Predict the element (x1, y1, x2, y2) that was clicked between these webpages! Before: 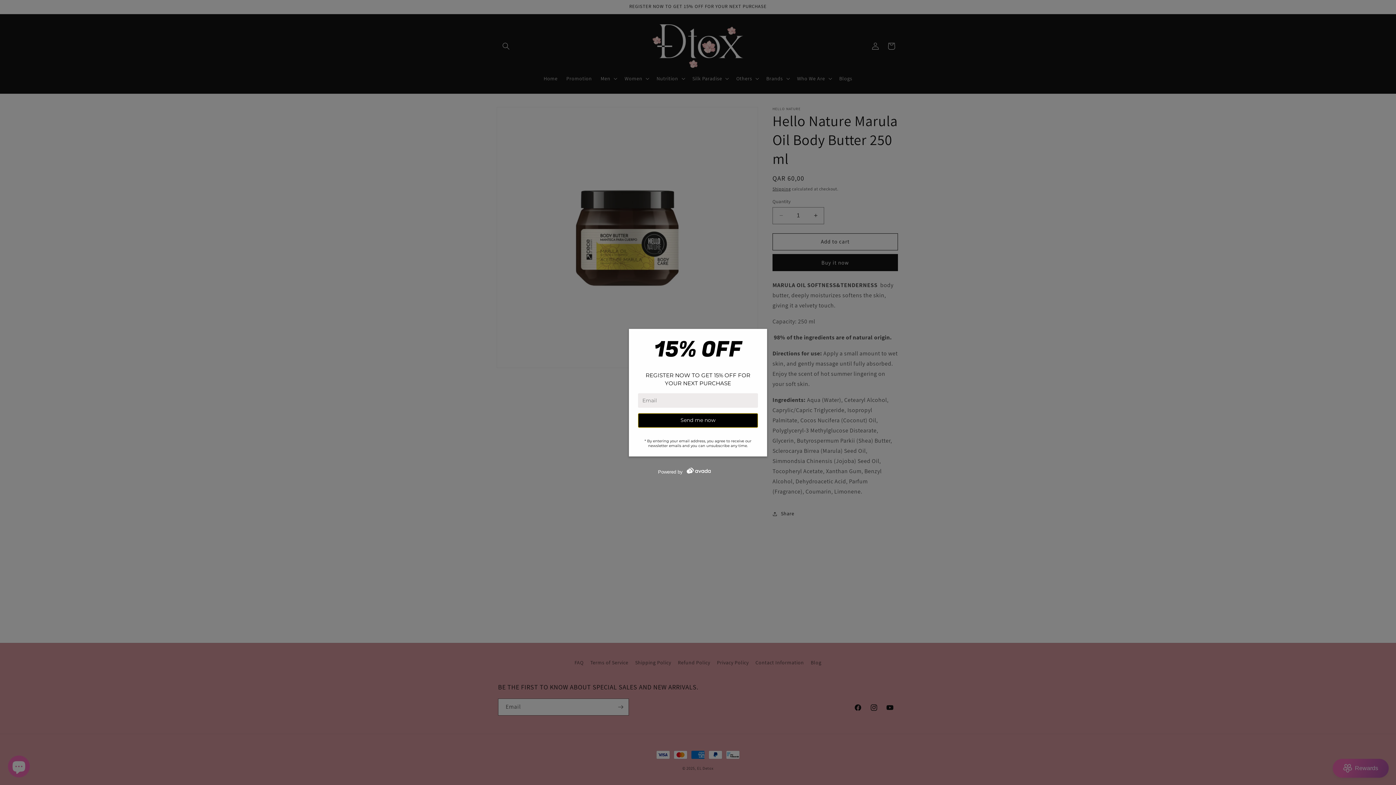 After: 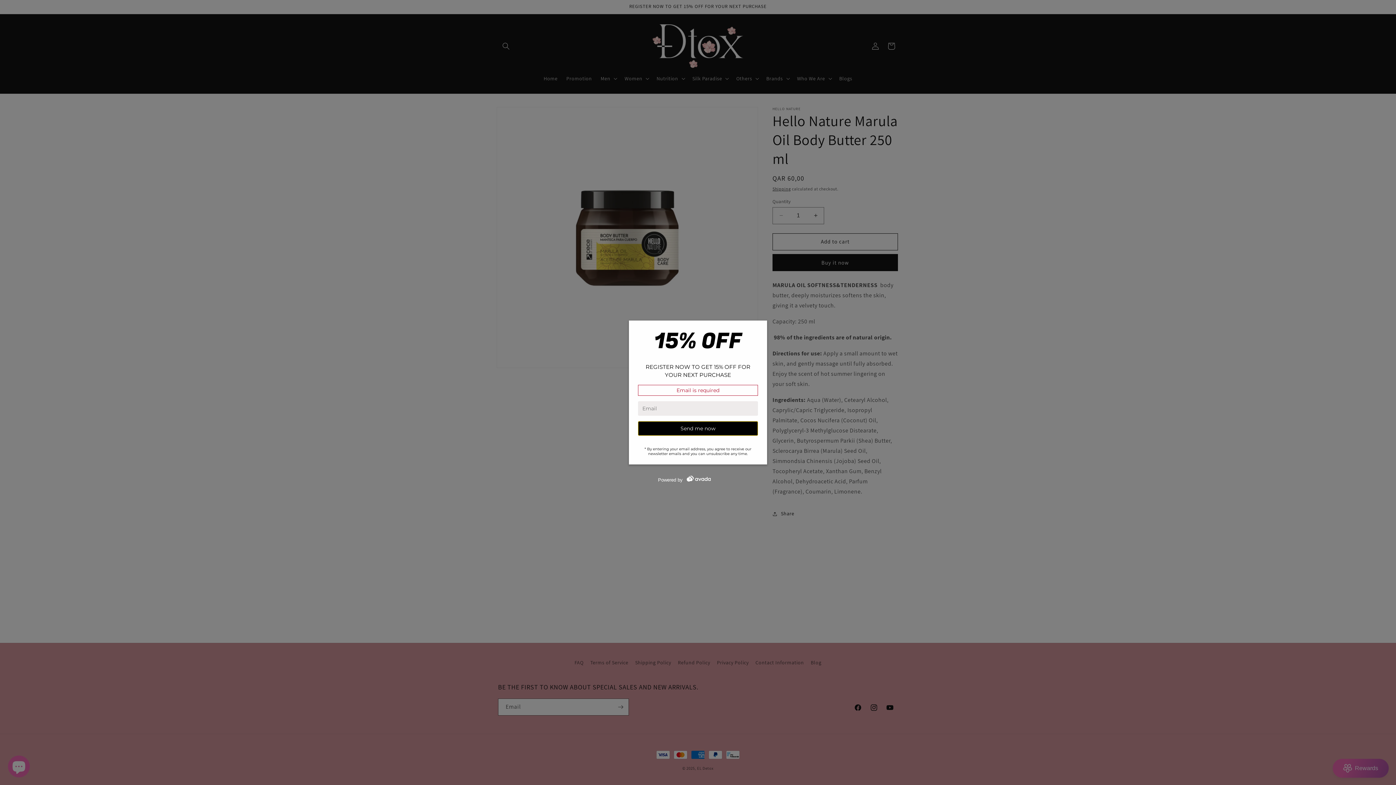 Action: bbox: (638, 413, 758, 427) label: Send me now